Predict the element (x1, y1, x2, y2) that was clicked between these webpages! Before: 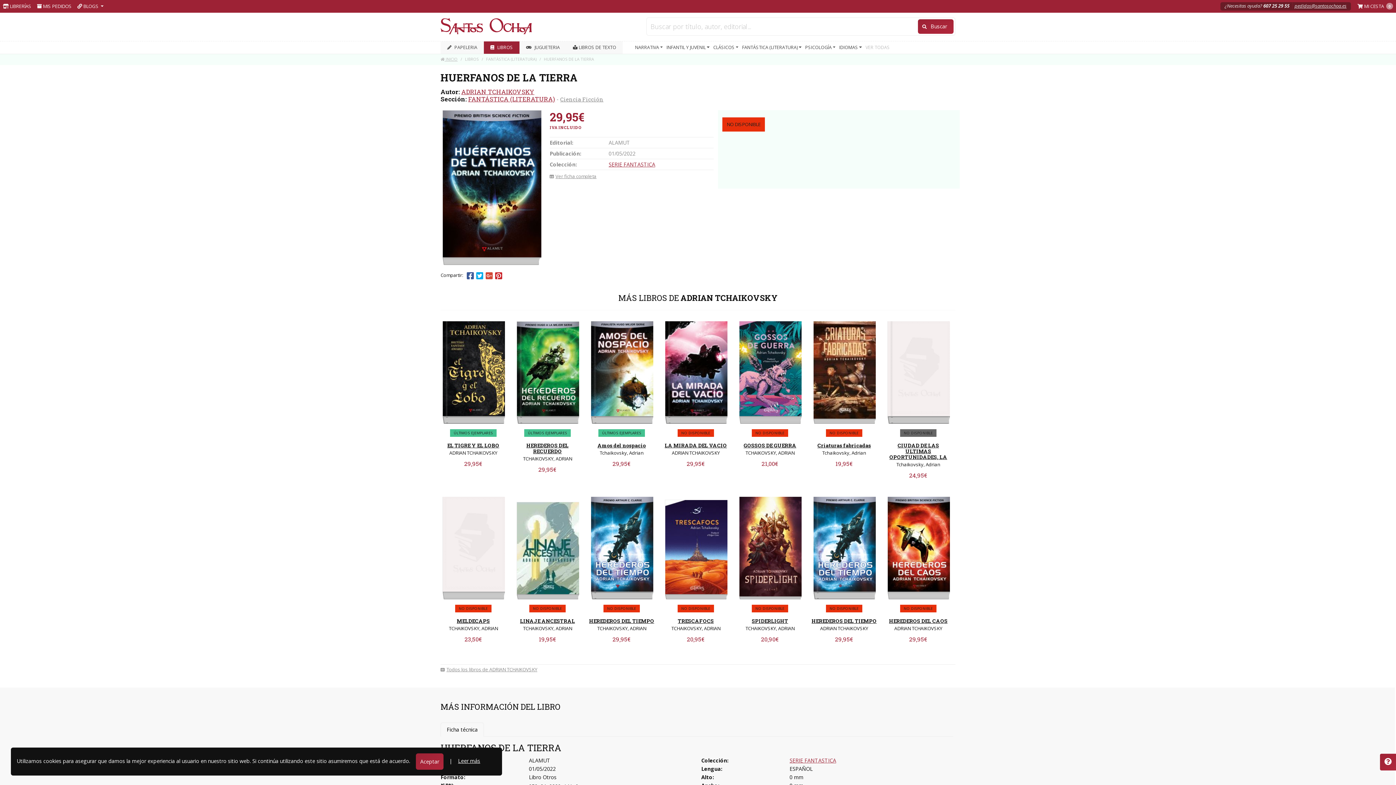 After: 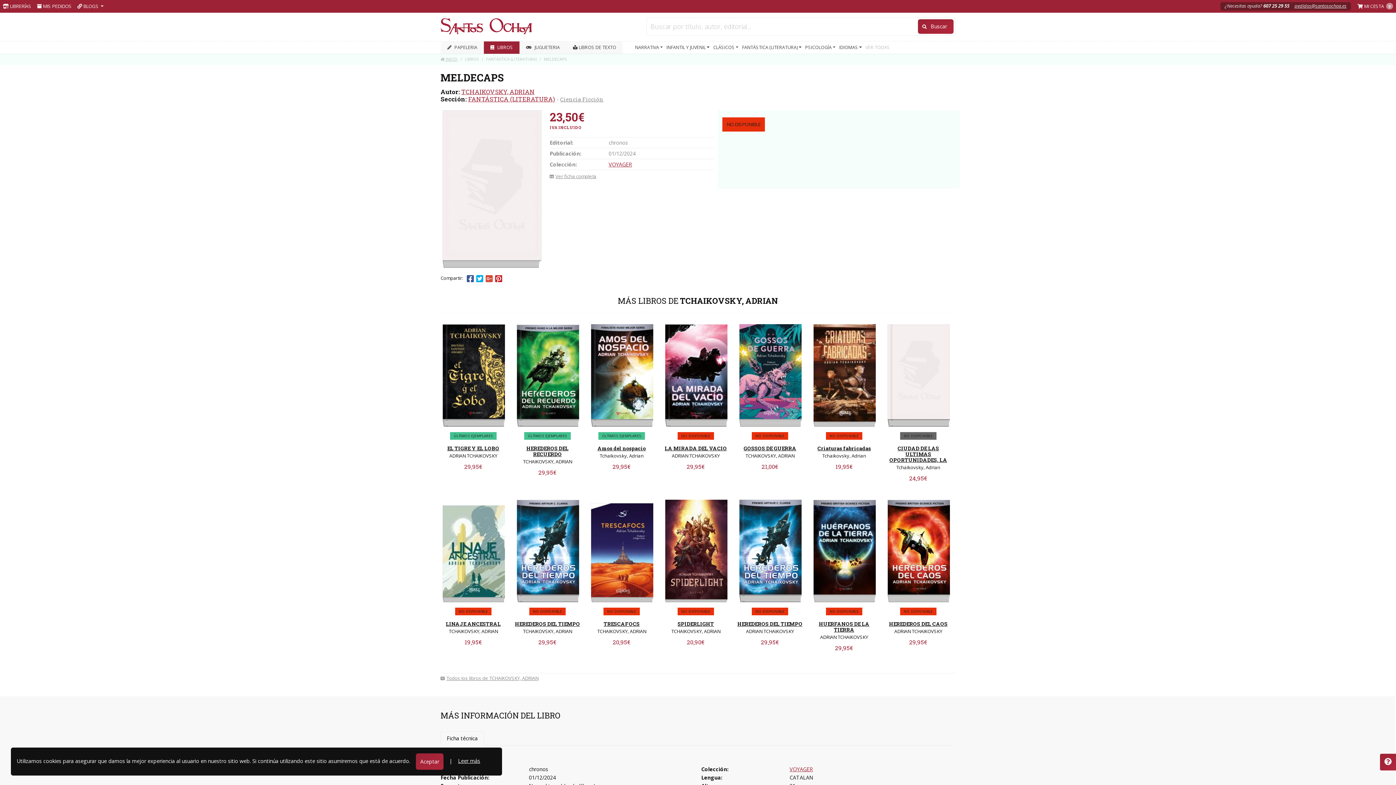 Action: label: MELDECAPS bbox: (456, 617, 490, 624)